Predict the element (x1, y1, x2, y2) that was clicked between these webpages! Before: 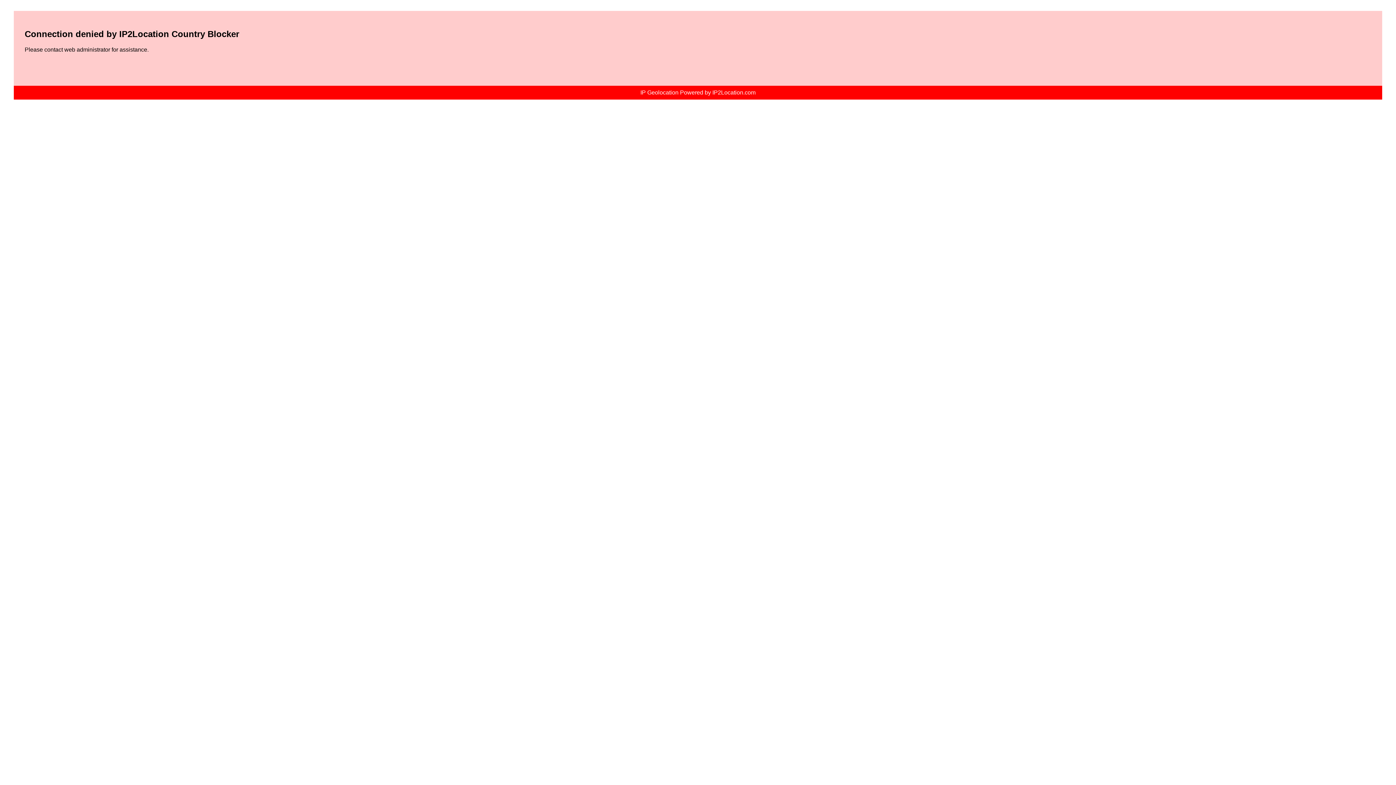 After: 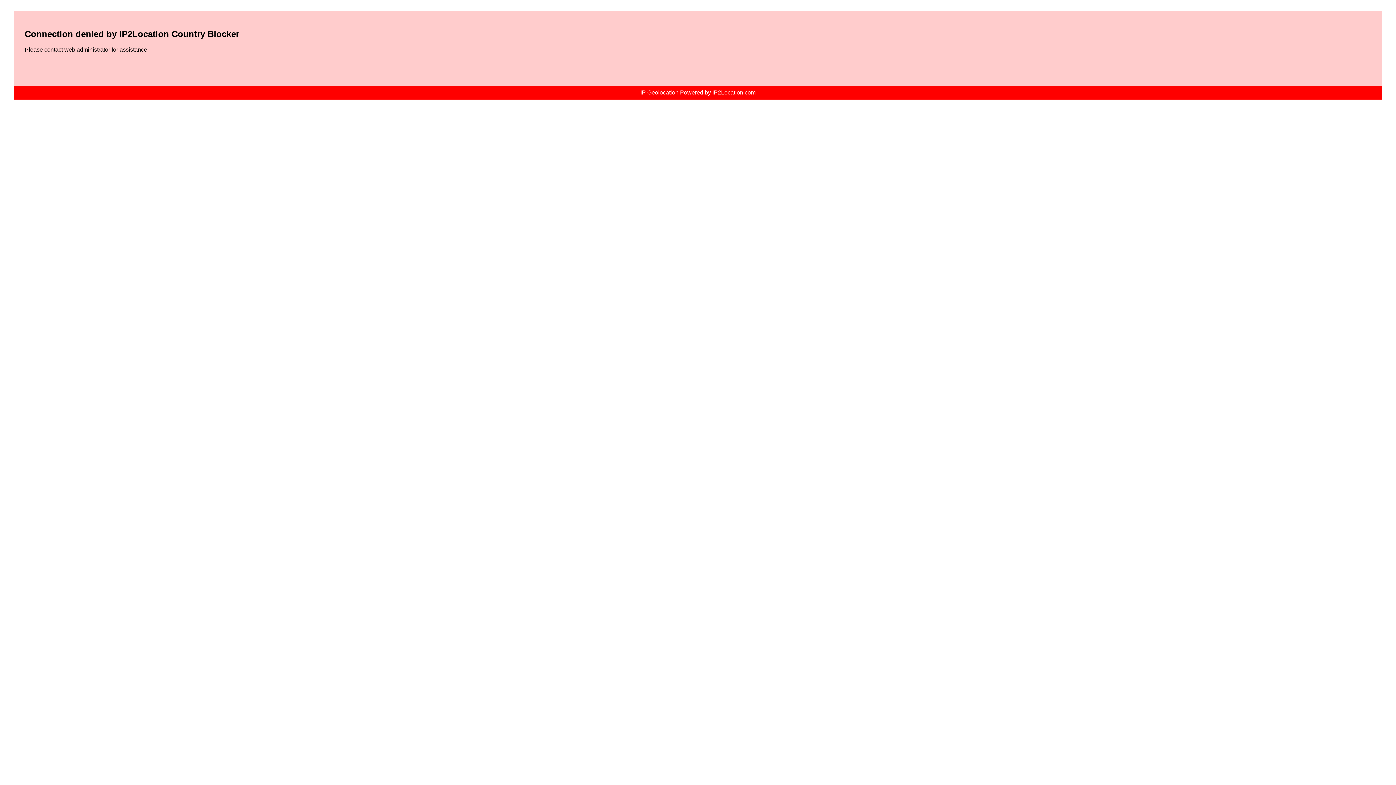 Action: label: IP Geolocation Powered by IP2Location.com bbox: (640, 89, 755, 95)